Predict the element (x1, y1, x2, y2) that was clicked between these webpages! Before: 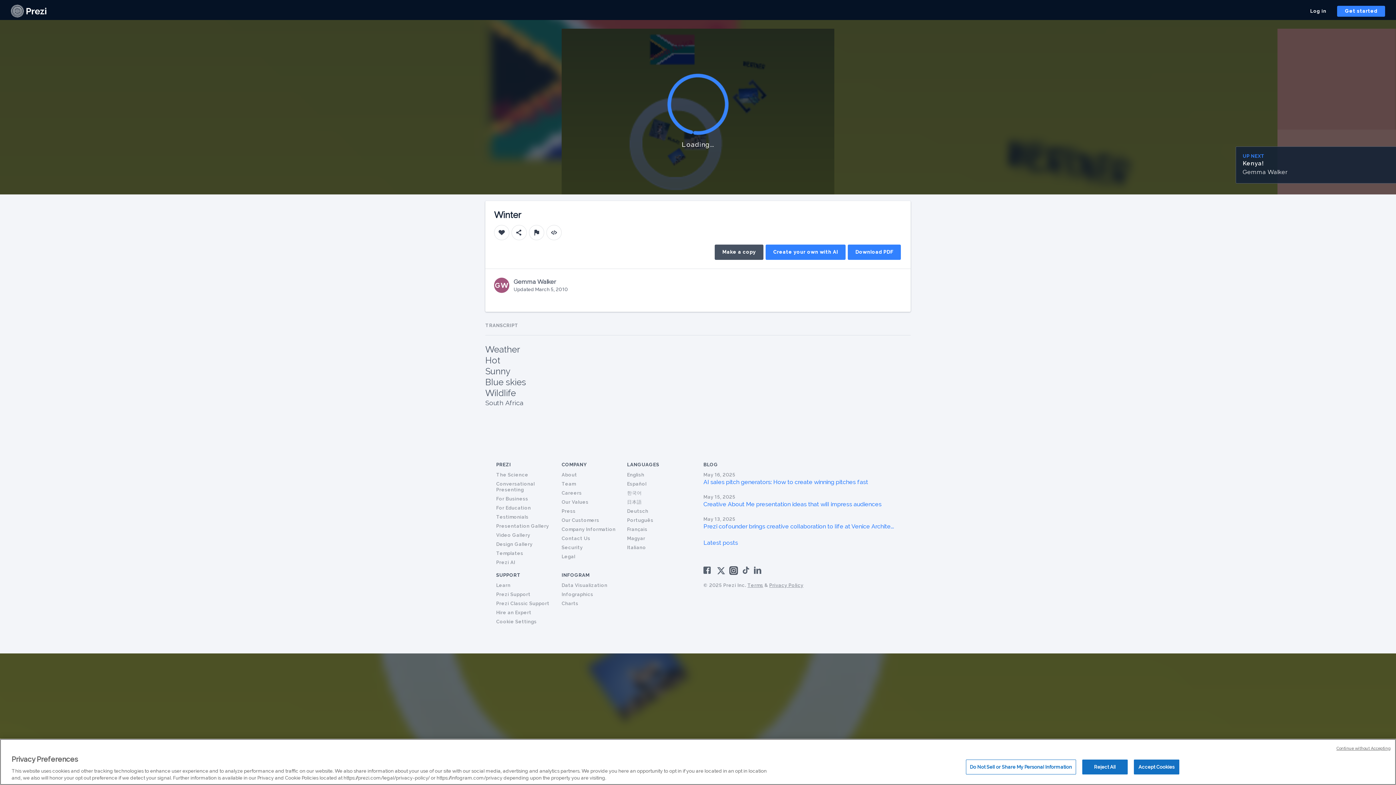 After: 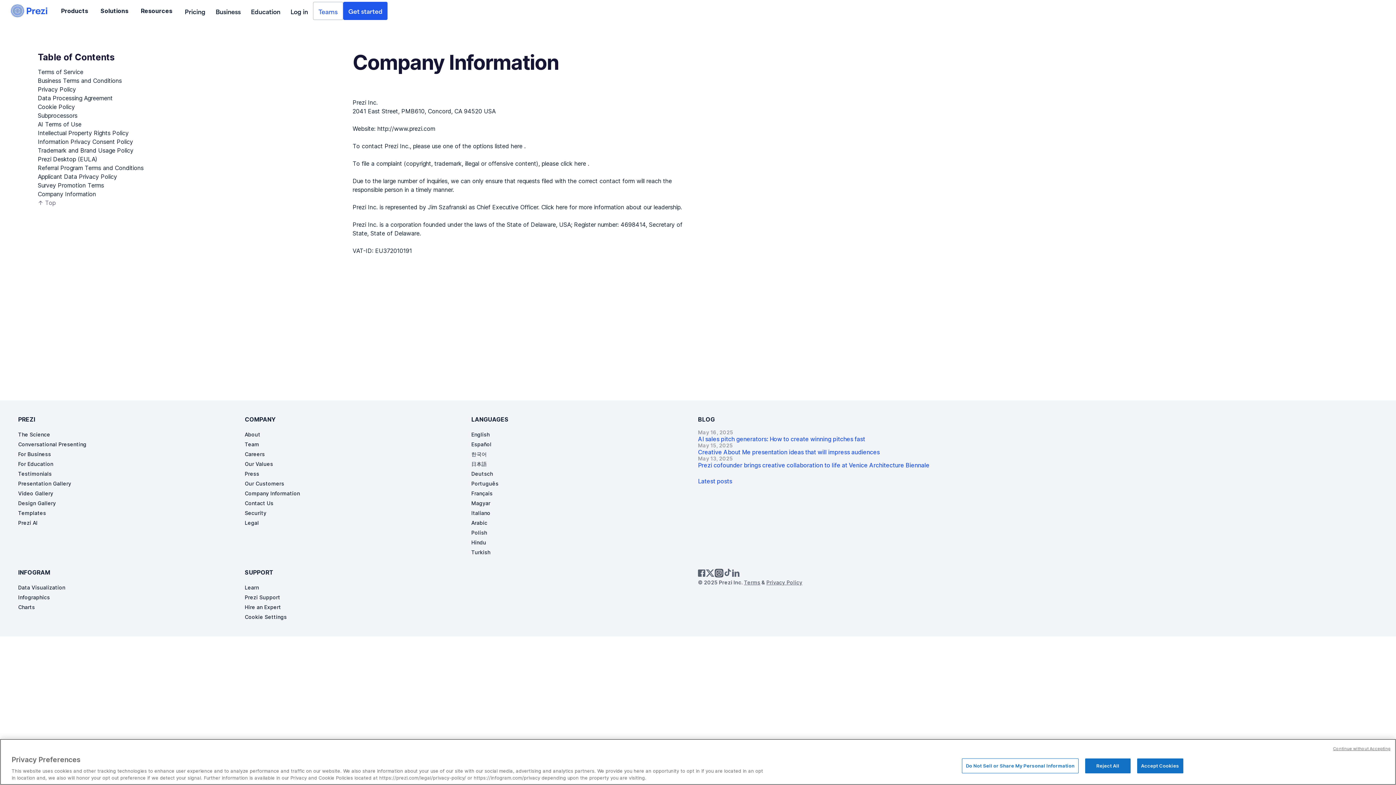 Action: label: Company Information bbox: (561, 526, 615, 532)